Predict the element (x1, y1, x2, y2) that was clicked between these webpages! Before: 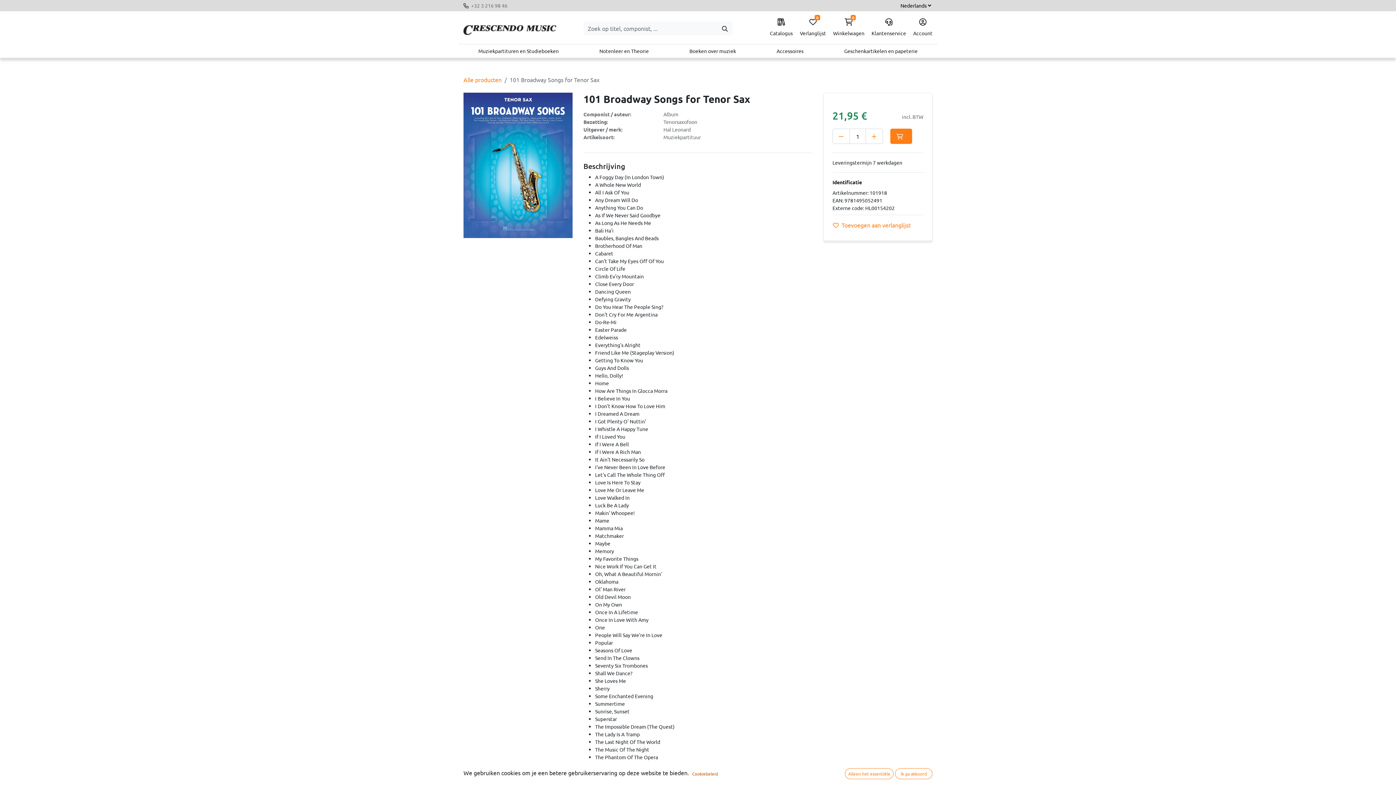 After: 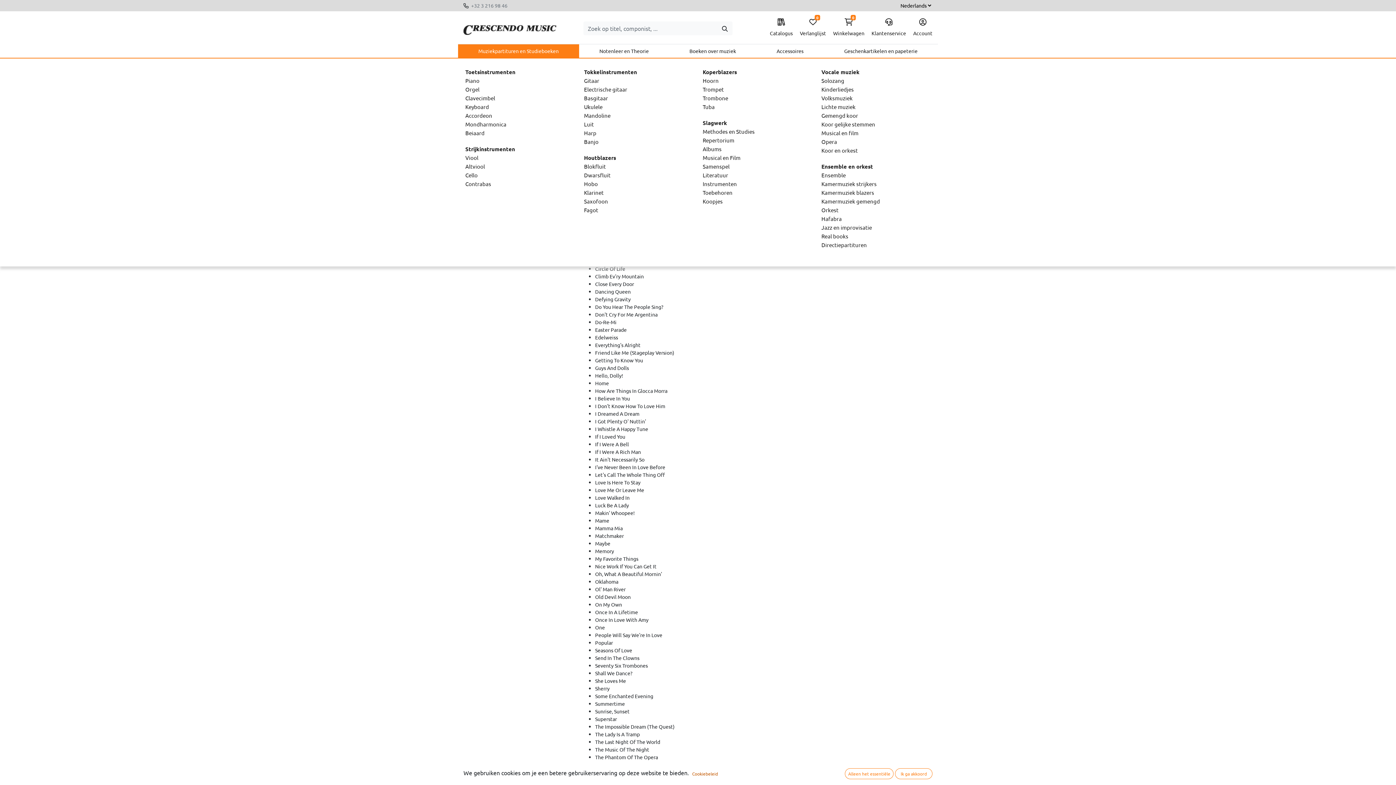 Action: label: Muziekpartituren en Studieboeken bbox: (458, 44, 579, 57)